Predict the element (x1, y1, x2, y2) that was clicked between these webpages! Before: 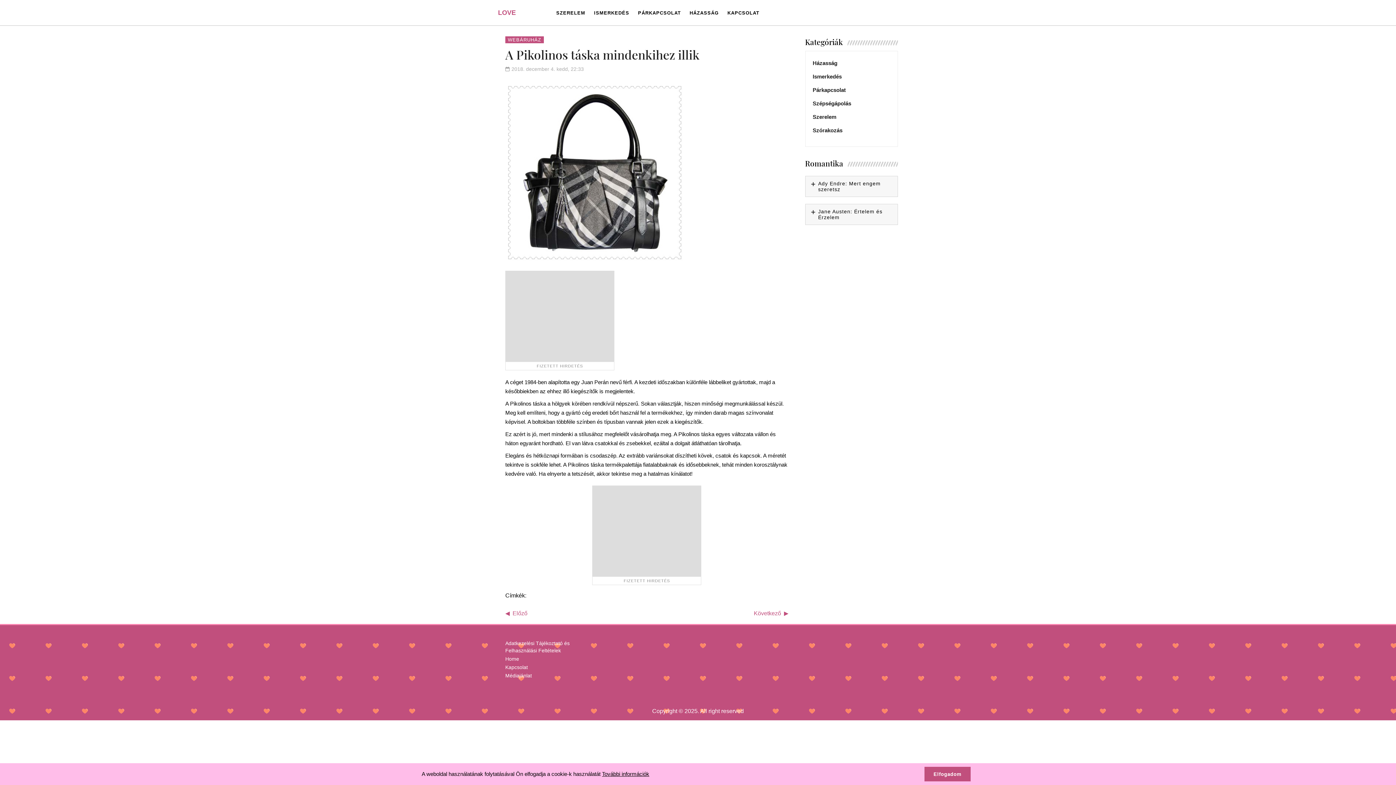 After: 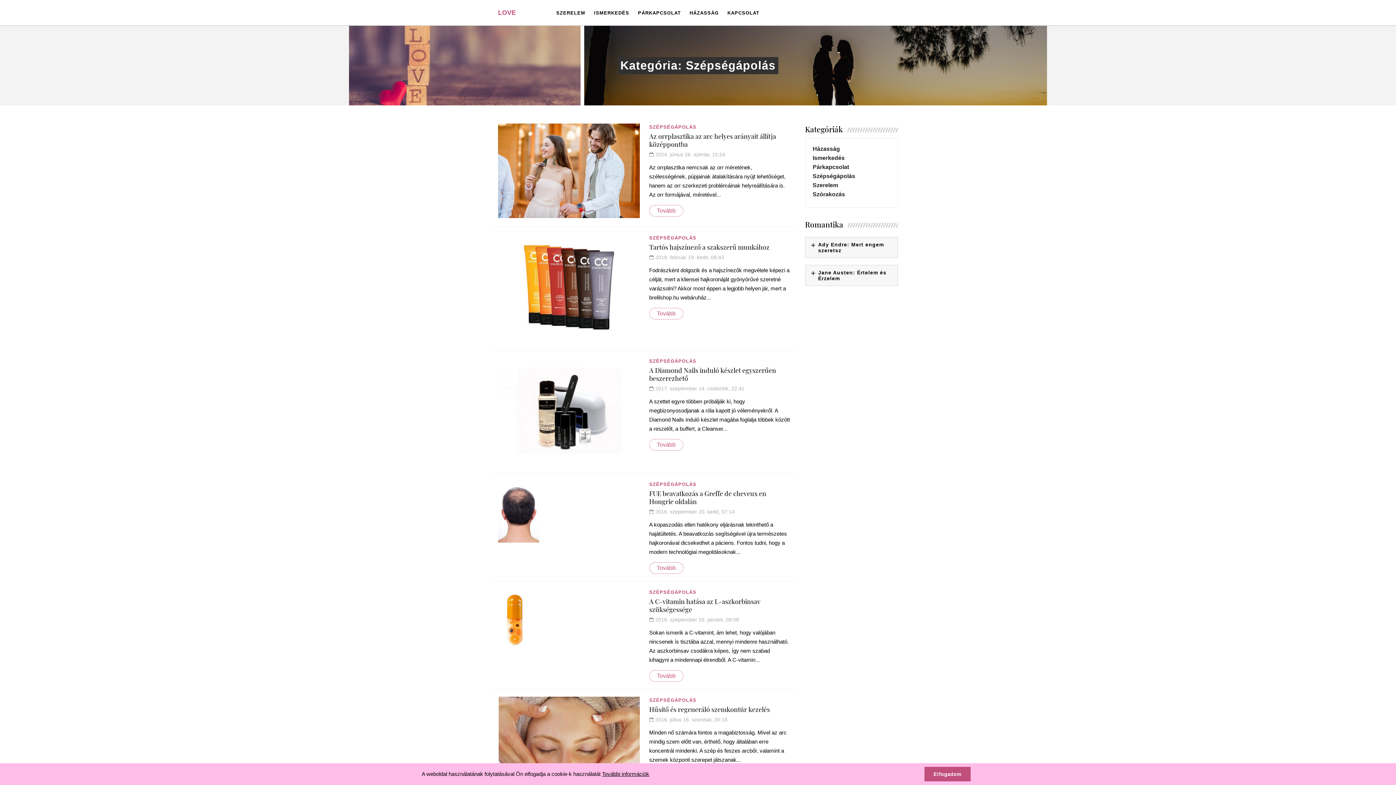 Action: bbox: (812, 98, 851, 108) label: Szépségápolás